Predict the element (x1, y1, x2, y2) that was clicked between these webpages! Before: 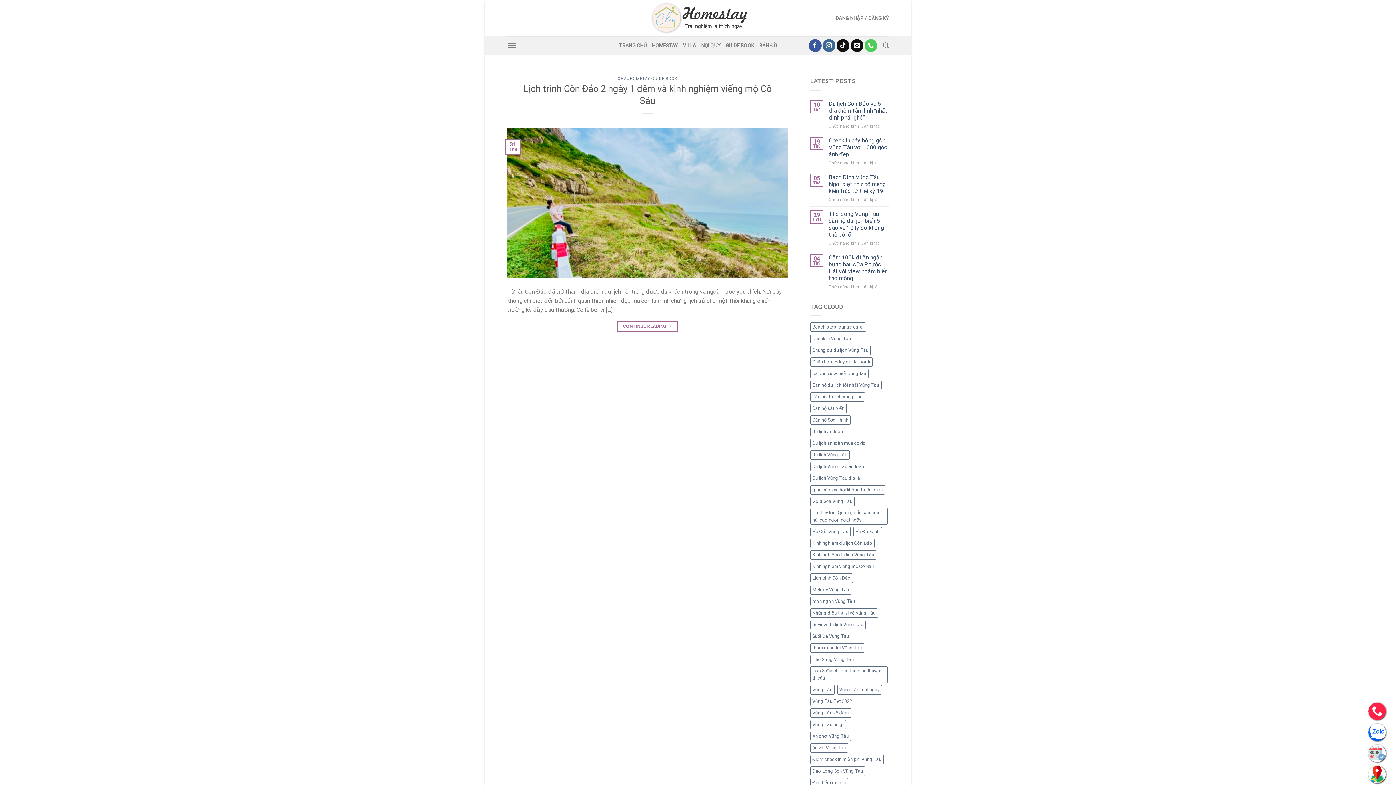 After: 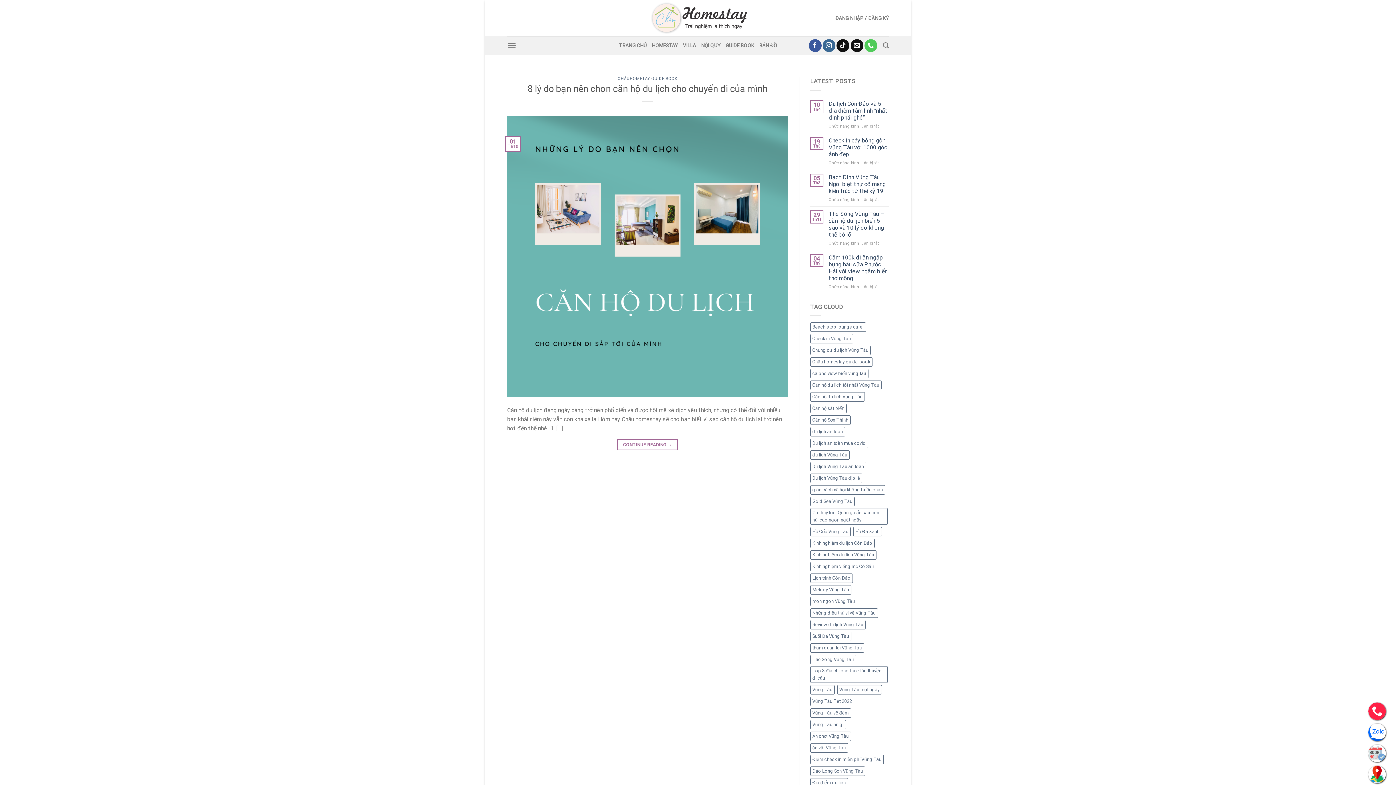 Action: label: Căn hộ du lịch Vũng Tàu (1 mục) bbox: (810, 392, 864, 401)